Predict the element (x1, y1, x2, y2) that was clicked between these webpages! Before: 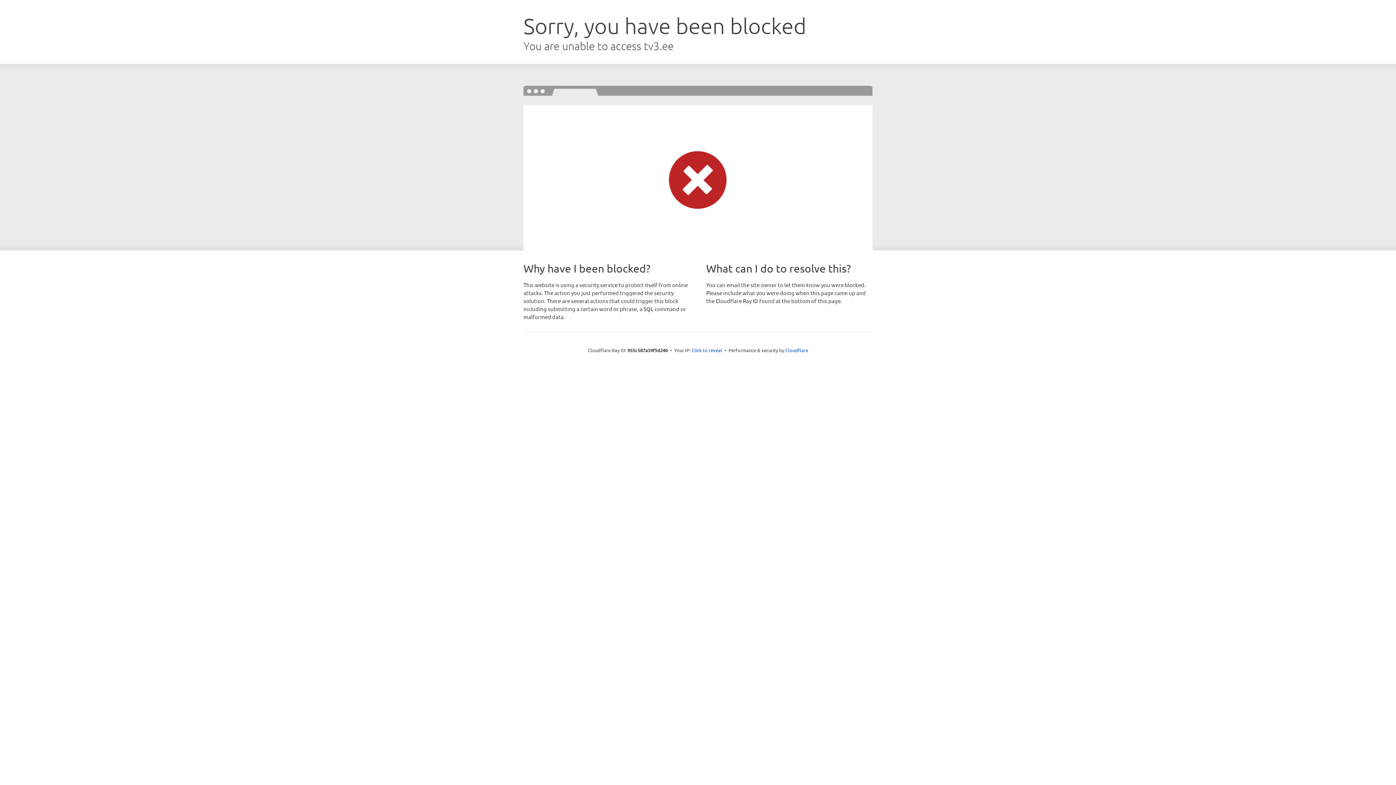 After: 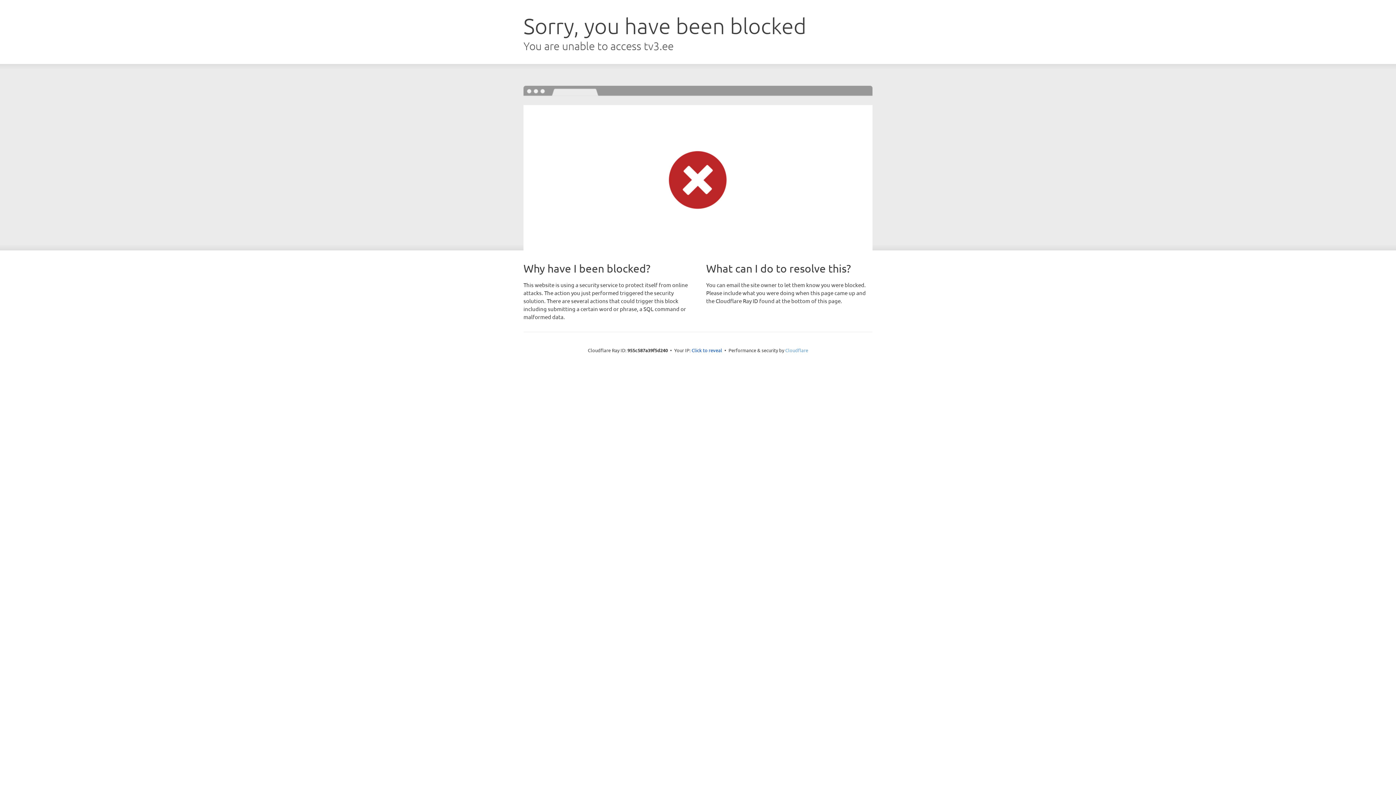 Action: bbox: (785, 347, 808, 353) label: Cloudflare